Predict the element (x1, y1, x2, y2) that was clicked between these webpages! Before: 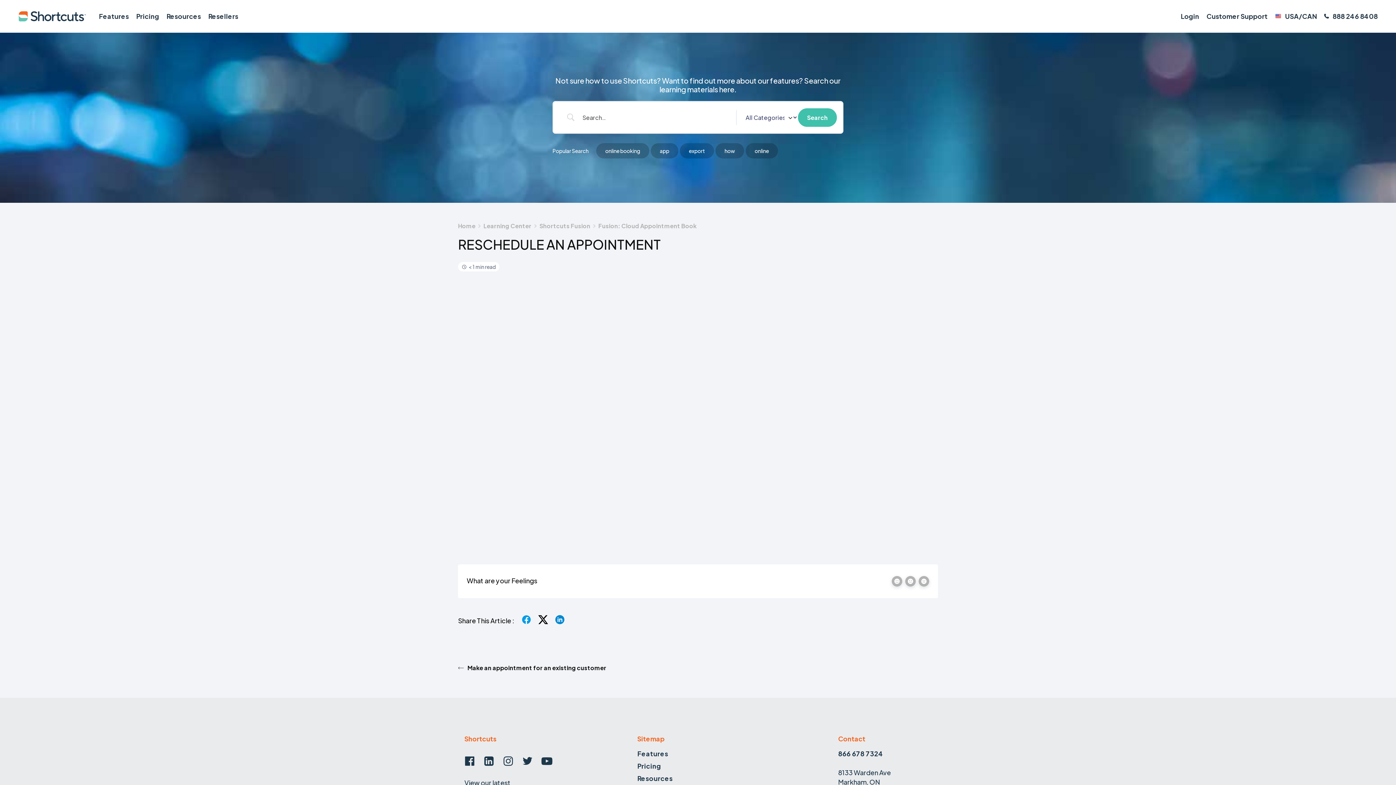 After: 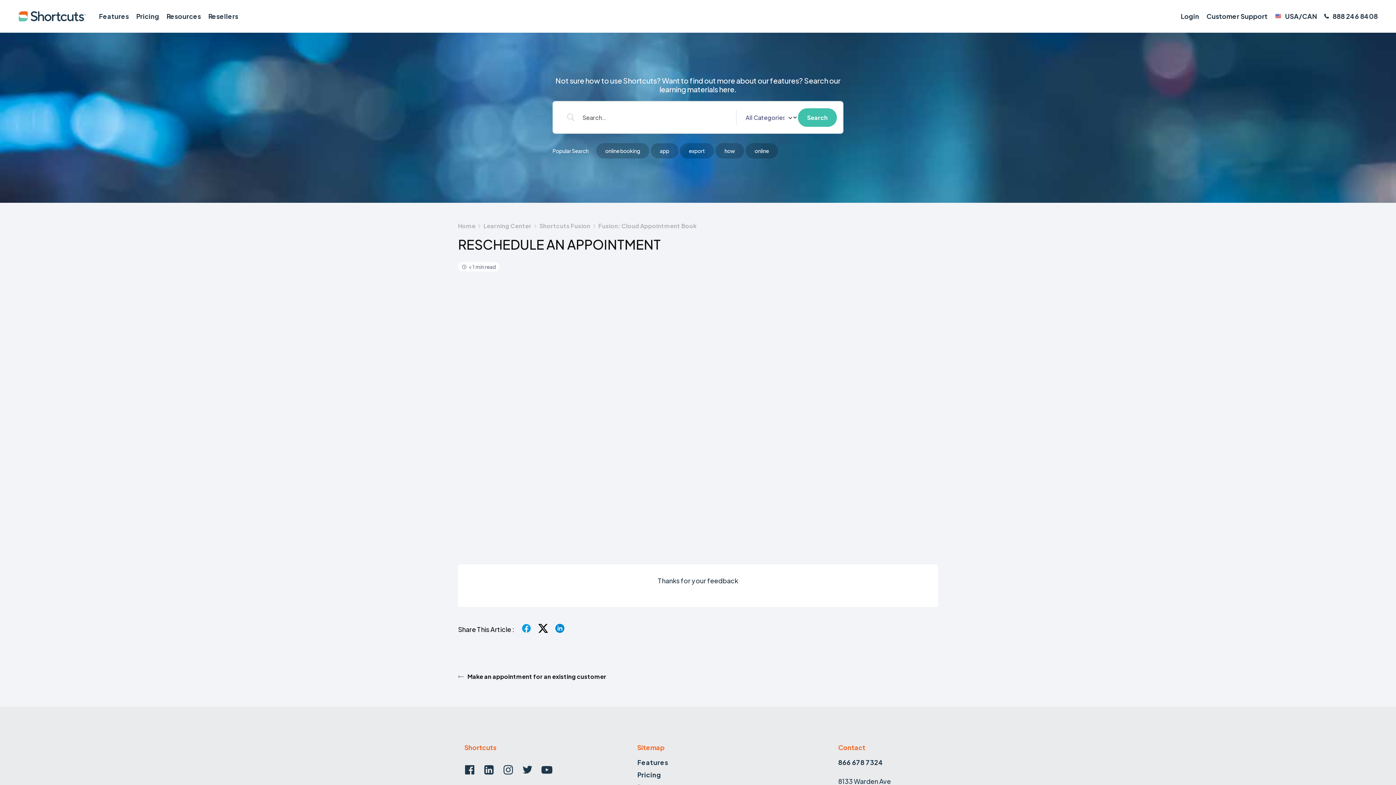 Action: bbox: (918, 576, 929, 586)